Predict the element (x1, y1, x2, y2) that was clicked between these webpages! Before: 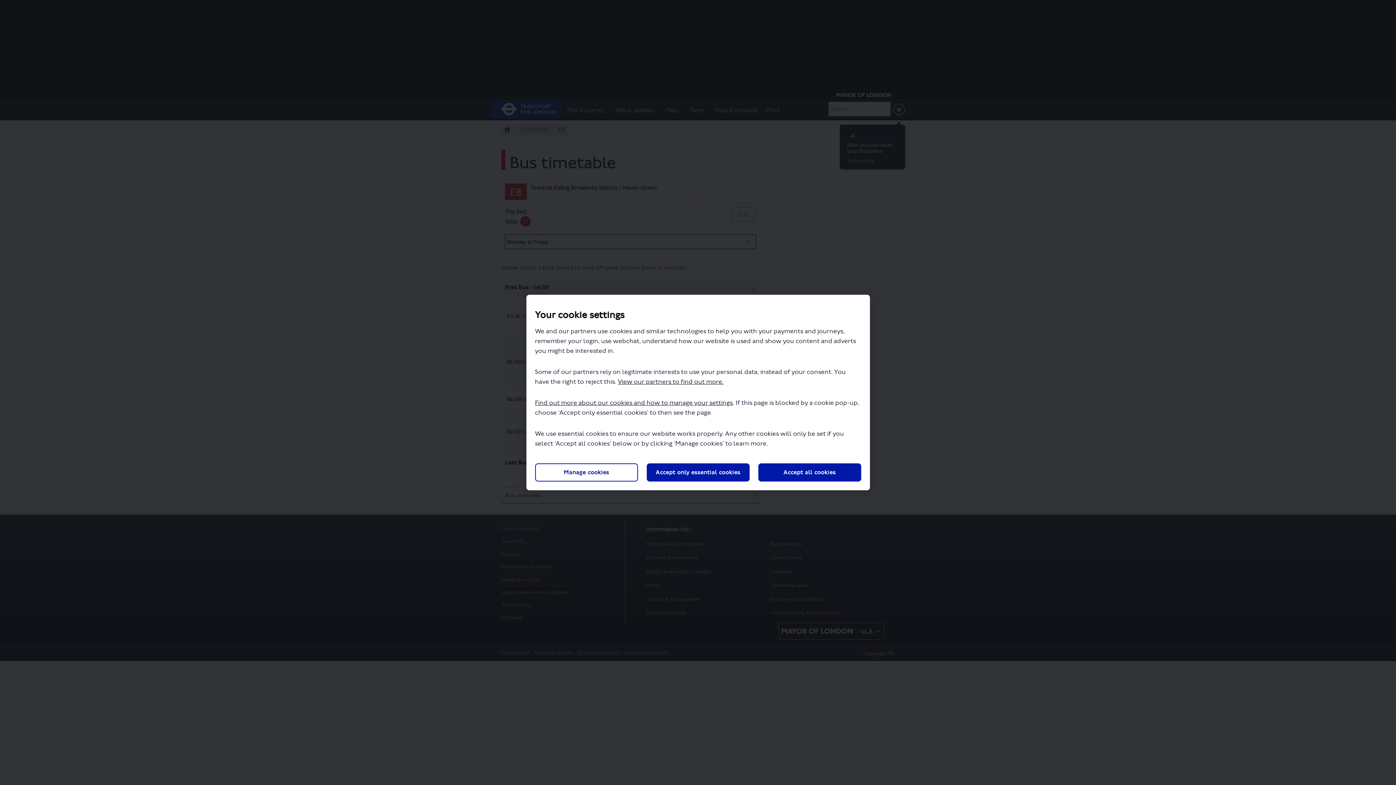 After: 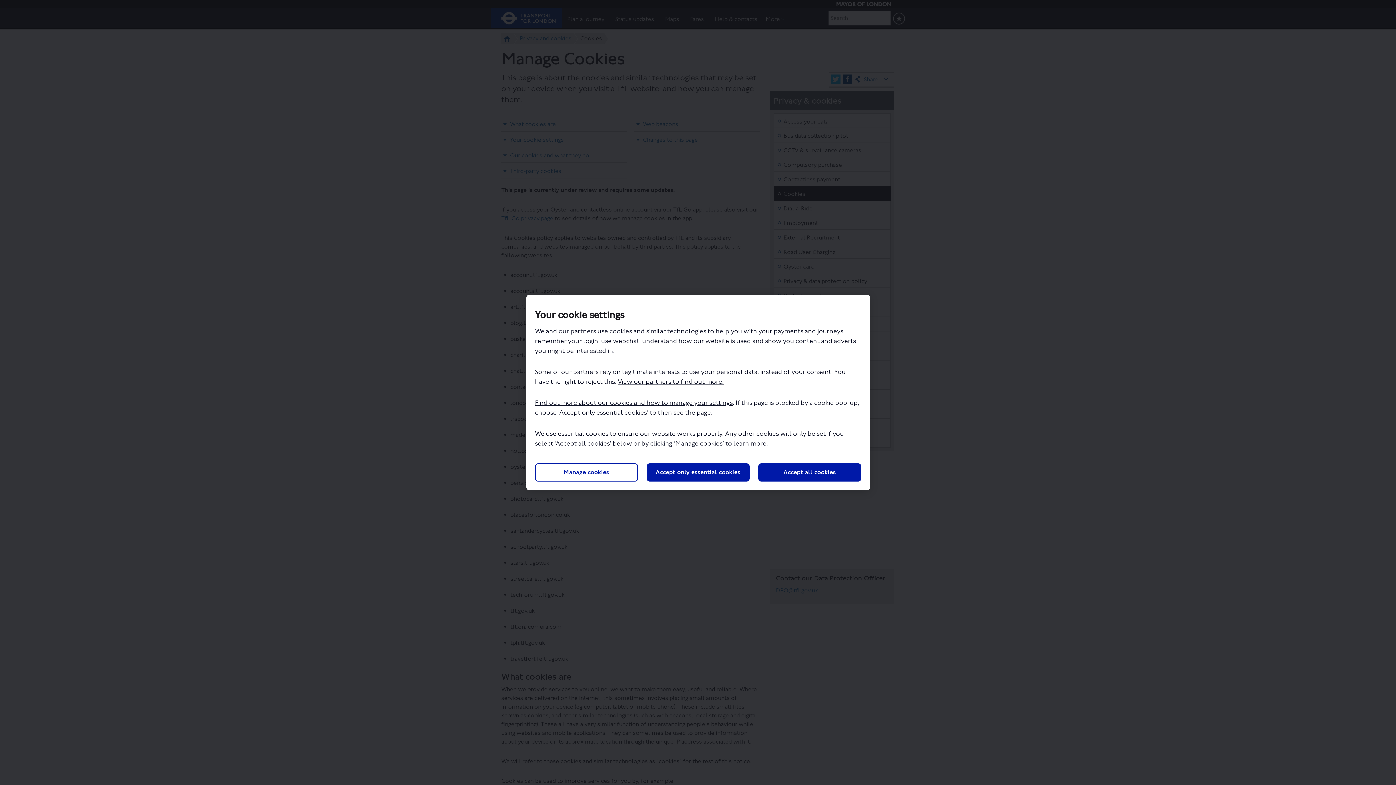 Action: bbox: (535, 399, 732, 406) label: Find out more about our cookies and how to manage your settings